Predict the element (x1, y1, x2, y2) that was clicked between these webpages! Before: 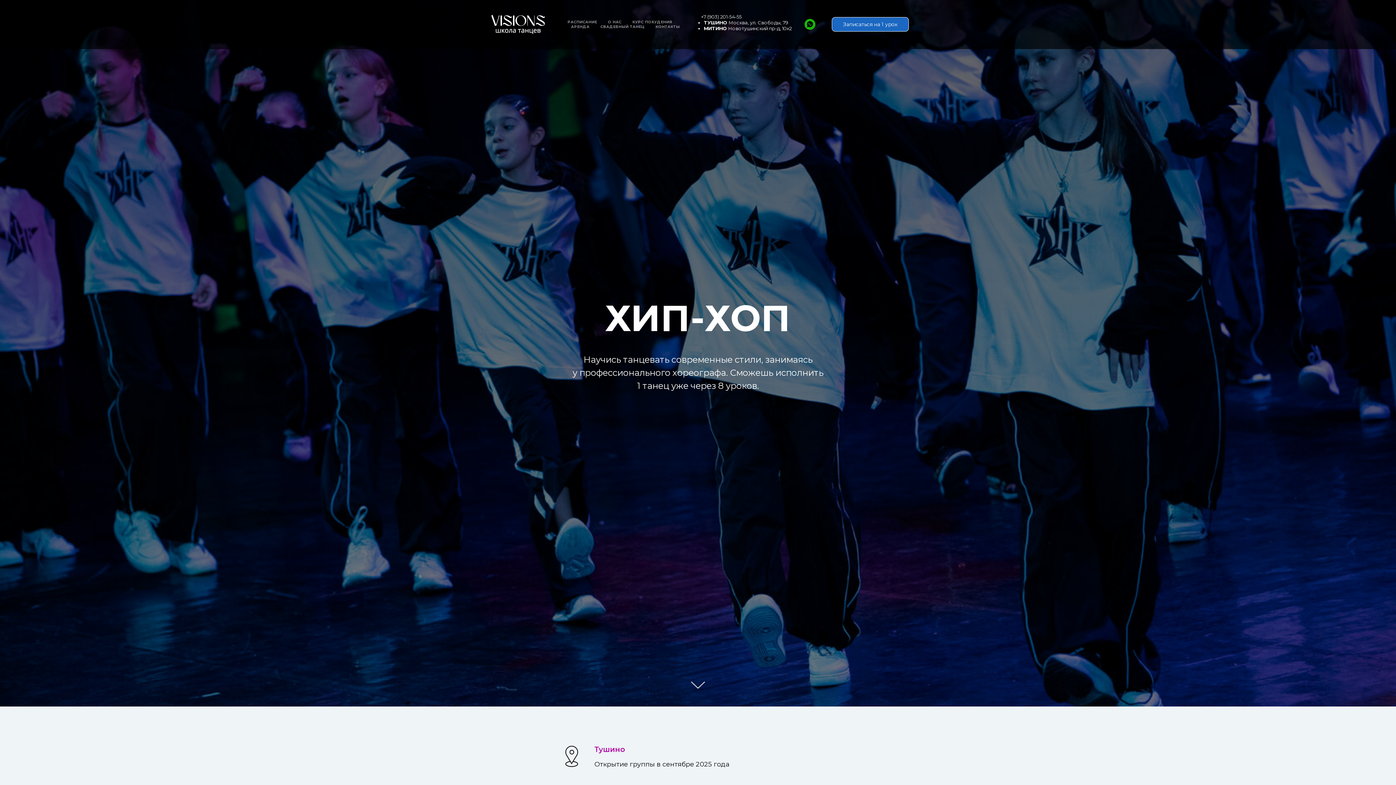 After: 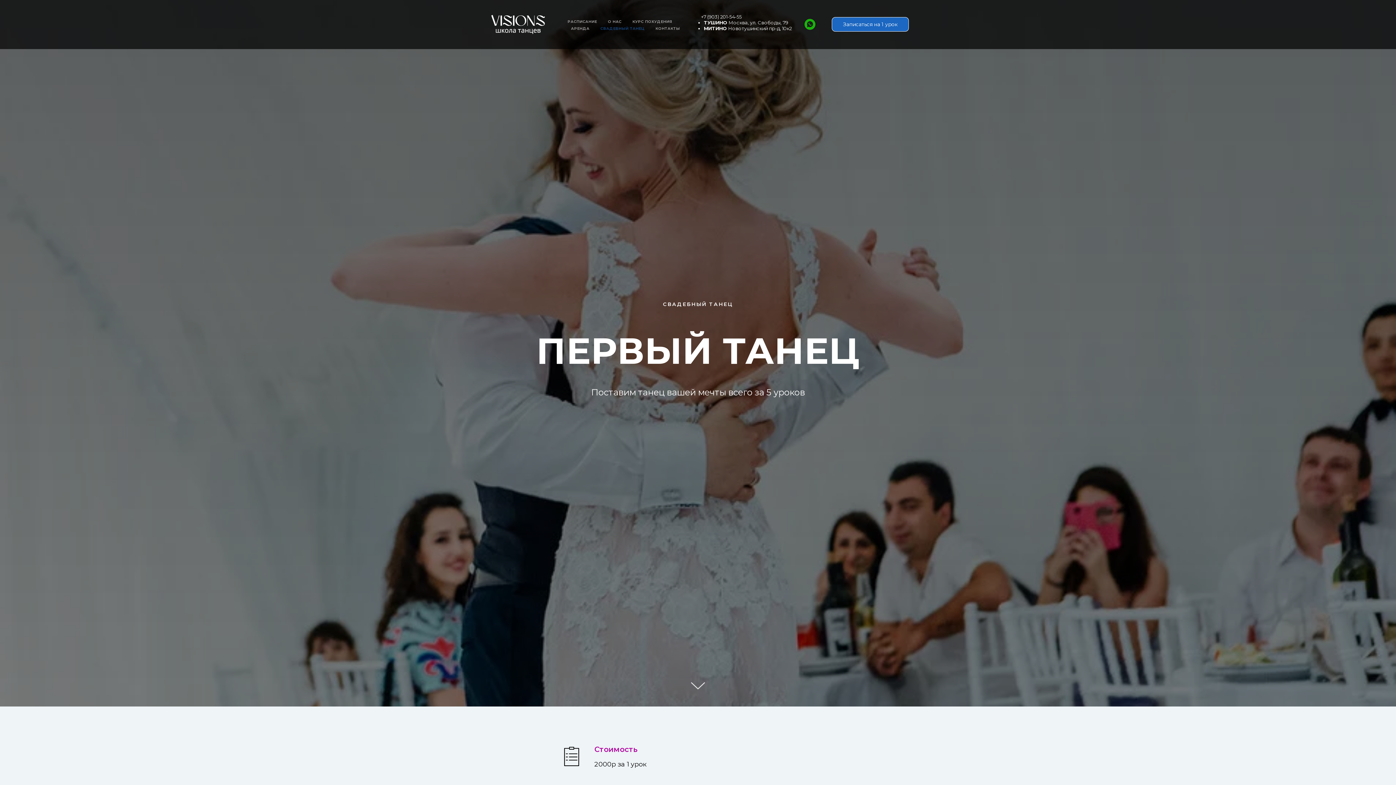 Action: label: СВАДЕБНЫЙ ТАНЕЦ bbox: (600, 24, 644, 29)